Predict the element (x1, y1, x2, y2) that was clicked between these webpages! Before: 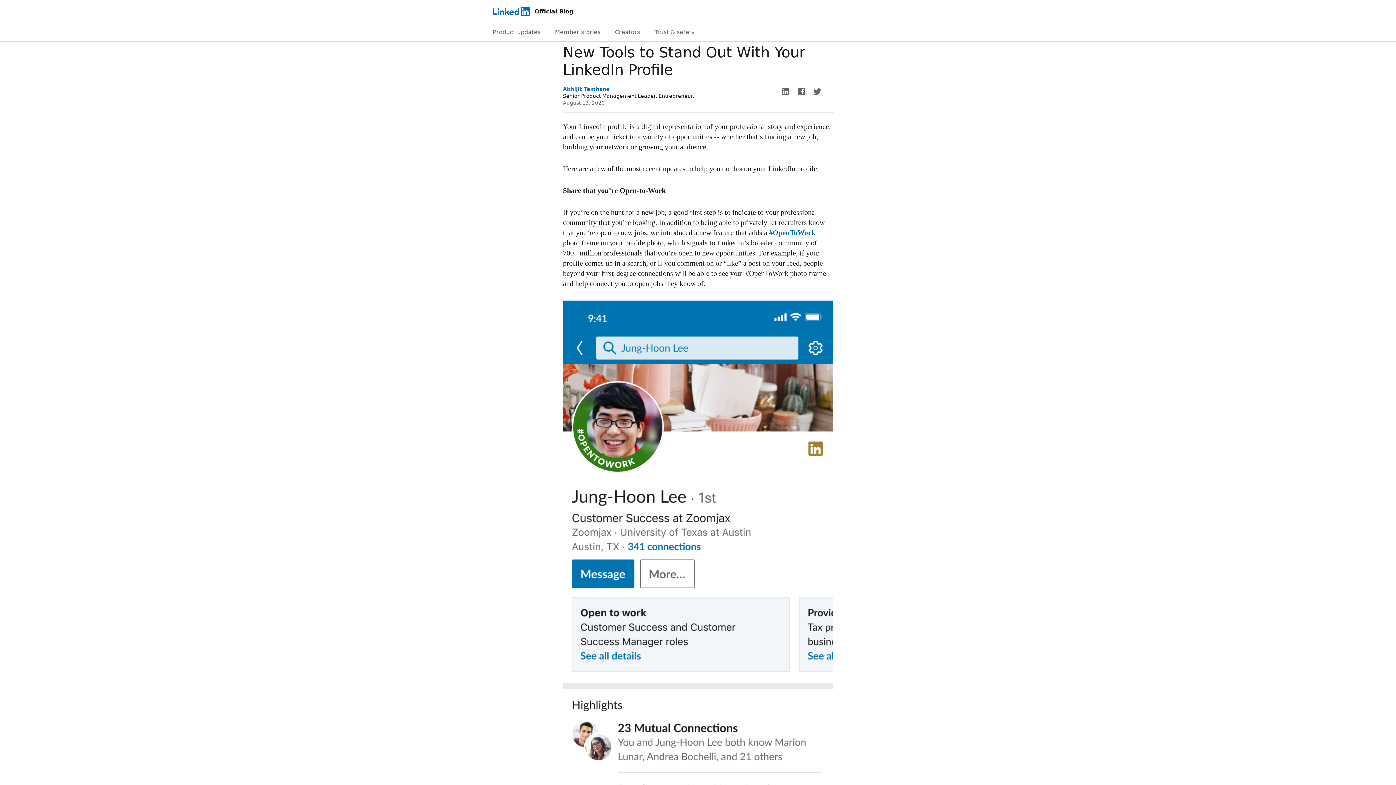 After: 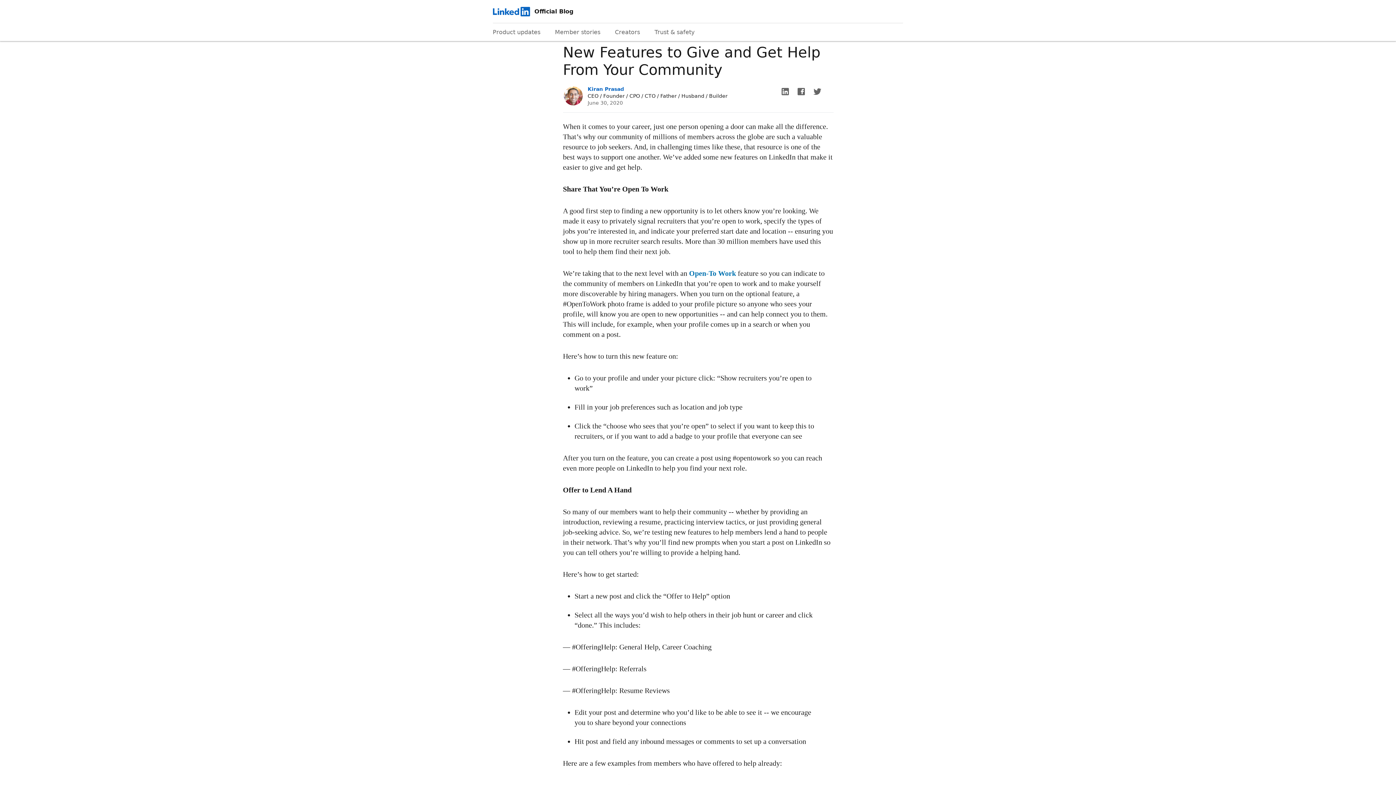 Action: bbox: (769, 228, 815, 236) label: #OpenToWork